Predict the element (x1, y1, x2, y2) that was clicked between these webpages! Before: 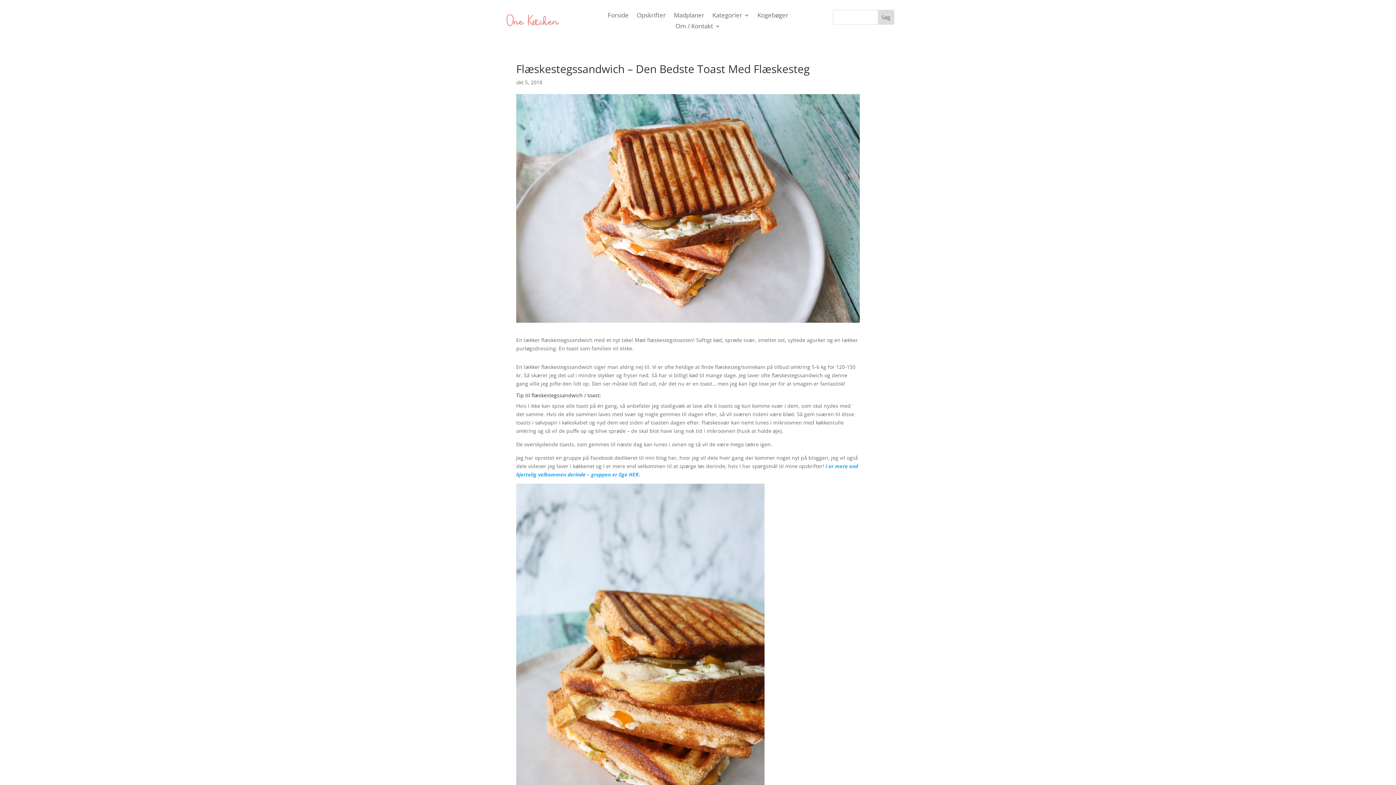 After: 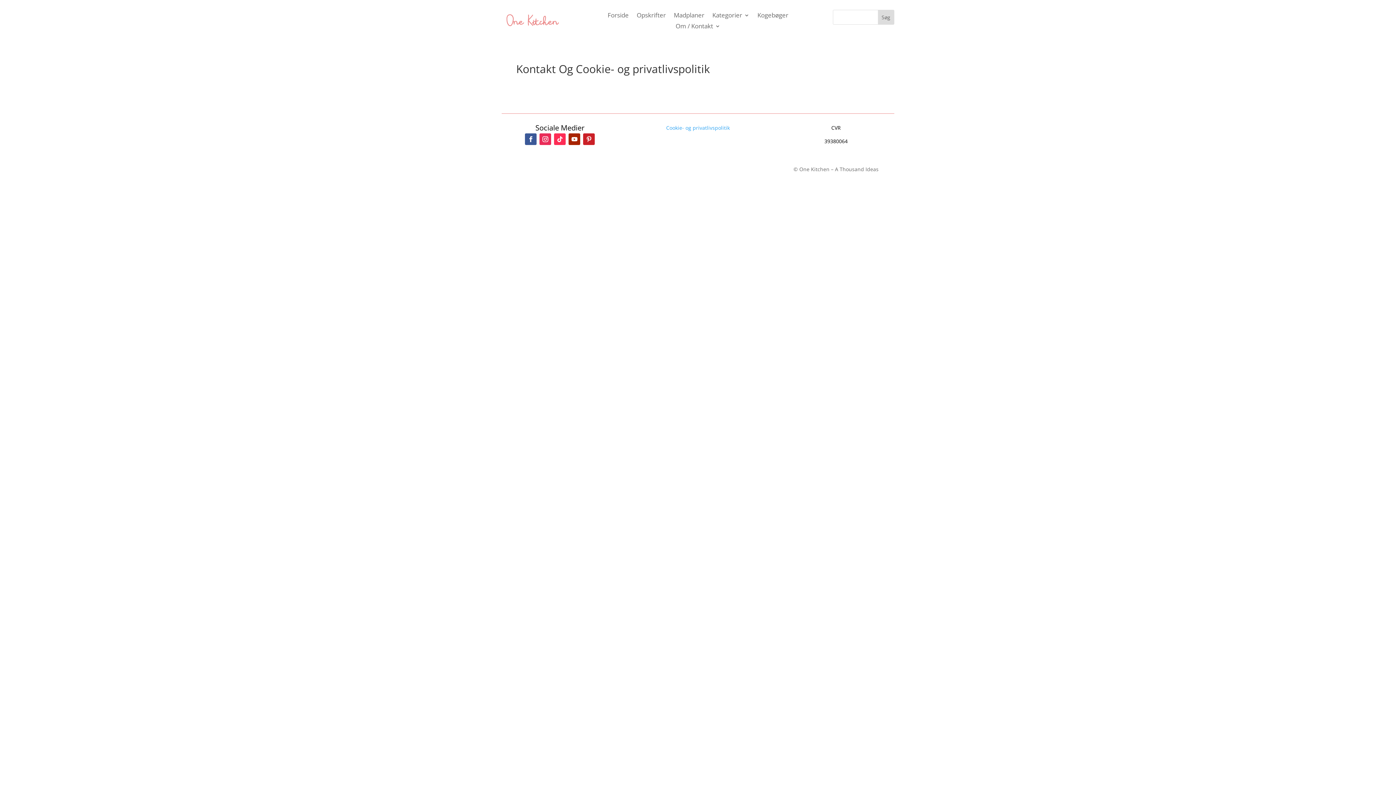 Action: bbox: (675, 23, 720, 31) label: Om / Kontakt